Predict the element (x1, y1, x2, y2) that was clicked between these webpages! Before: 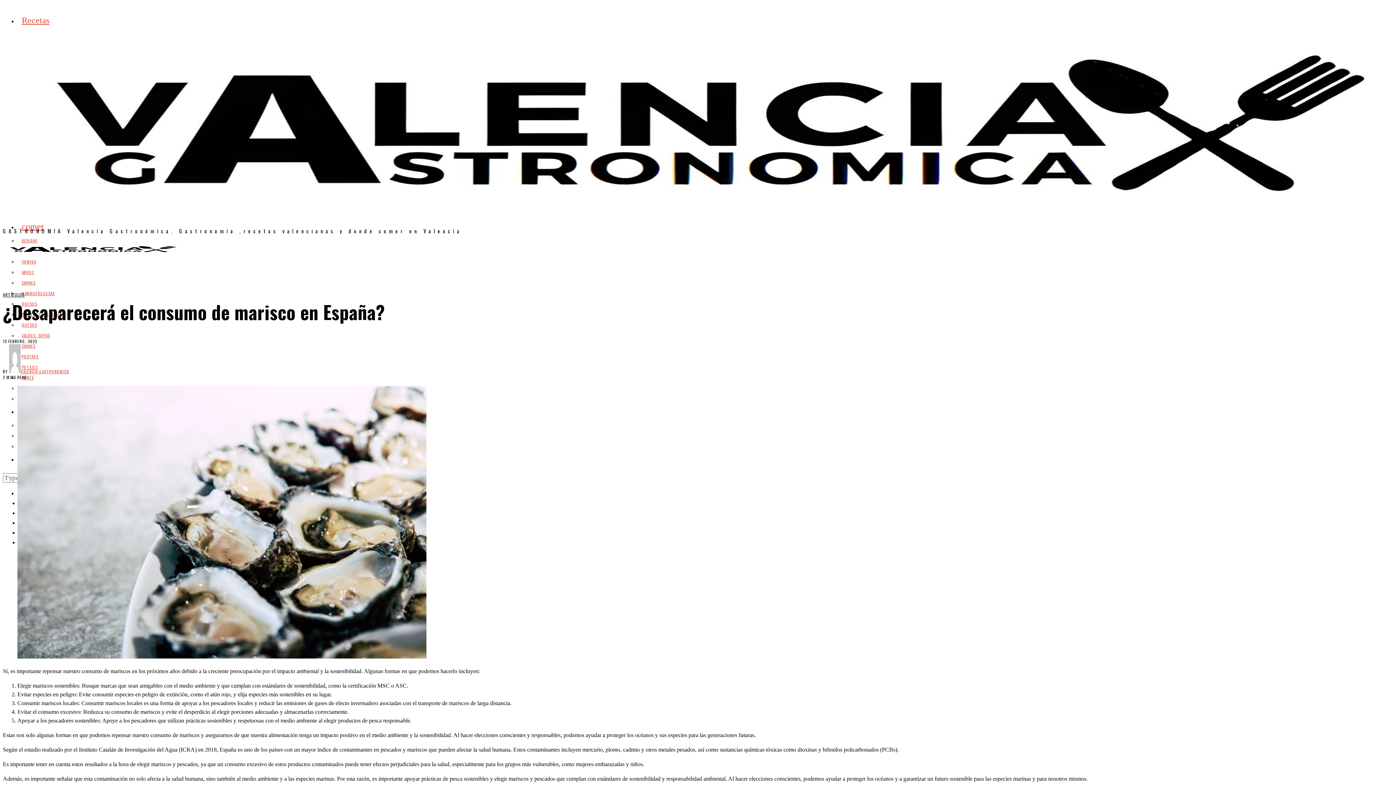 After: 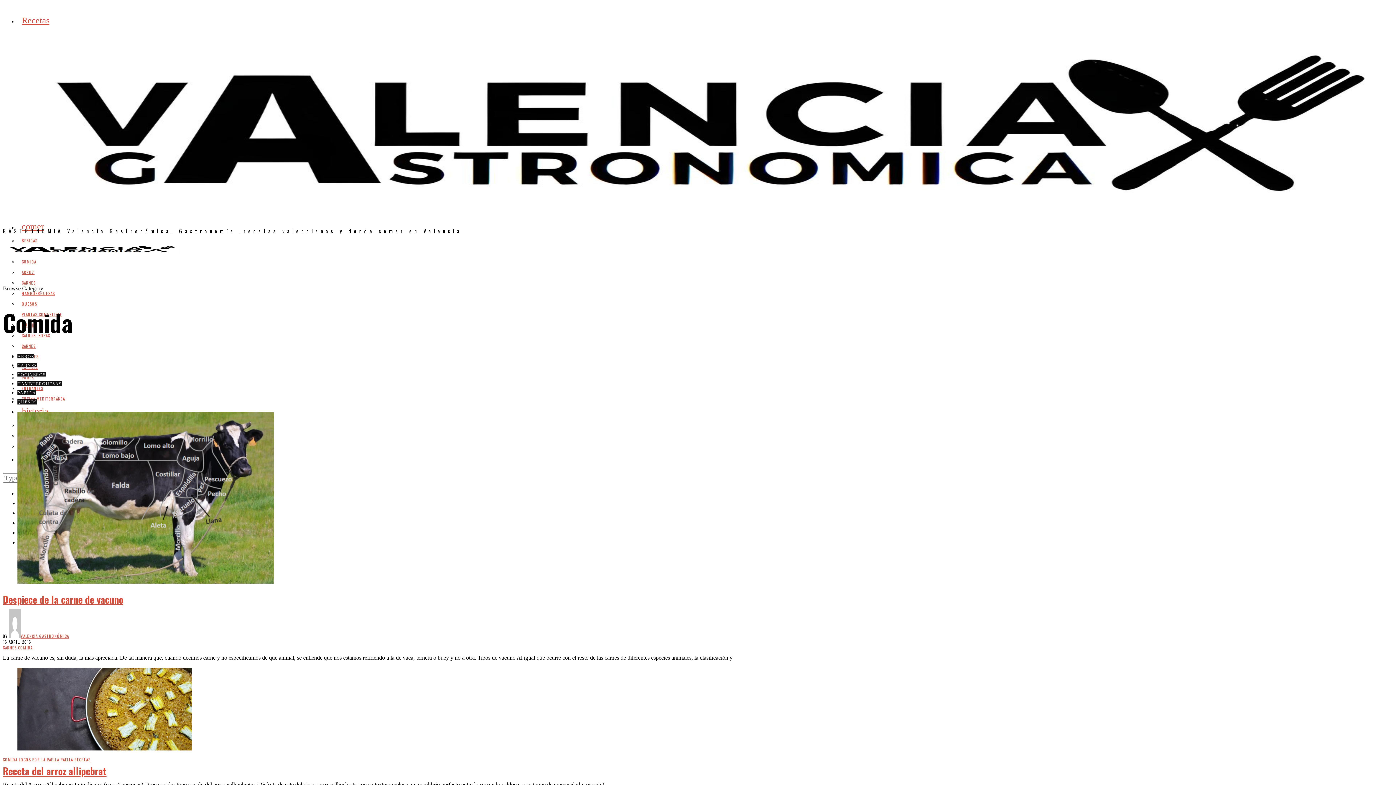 Action: label: COMIDA bbox: (17, 258, 41, 264)